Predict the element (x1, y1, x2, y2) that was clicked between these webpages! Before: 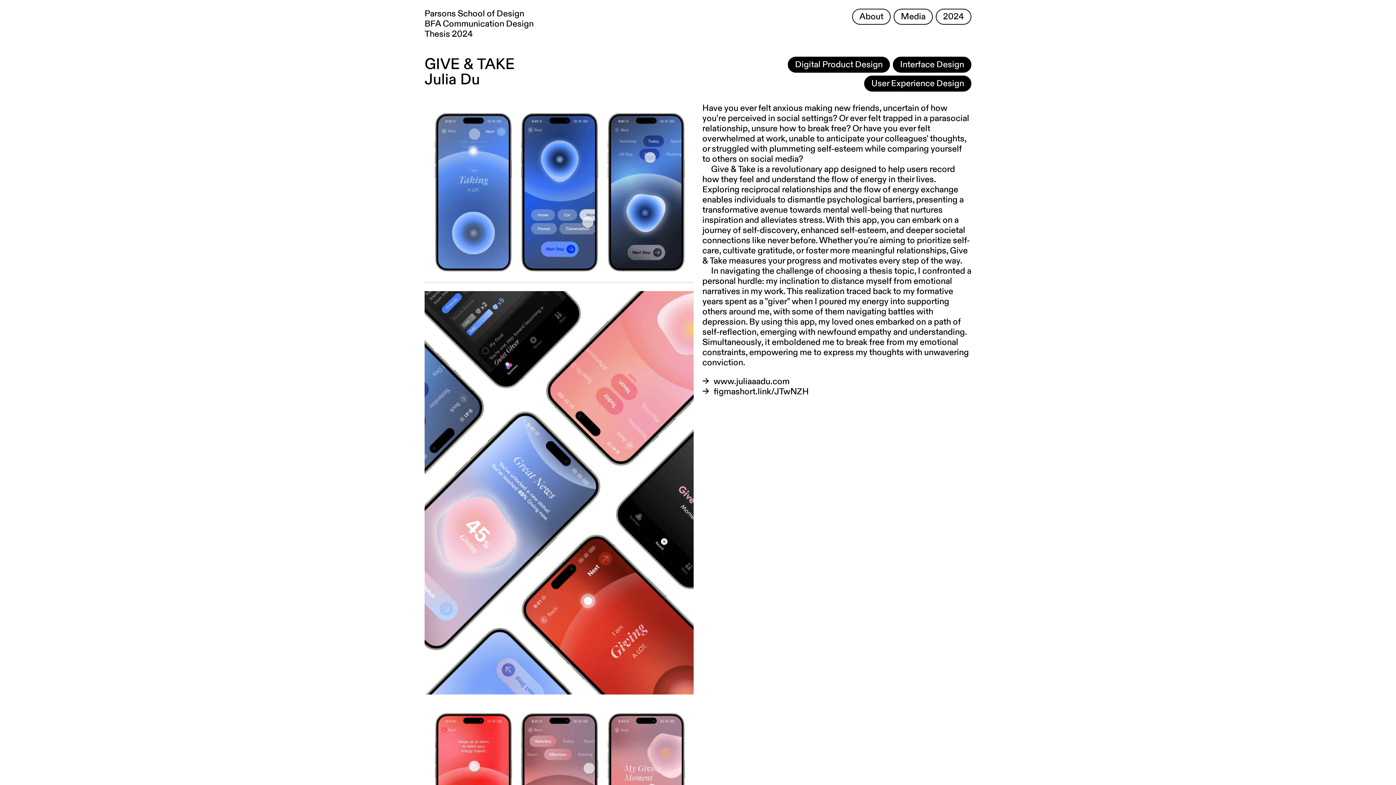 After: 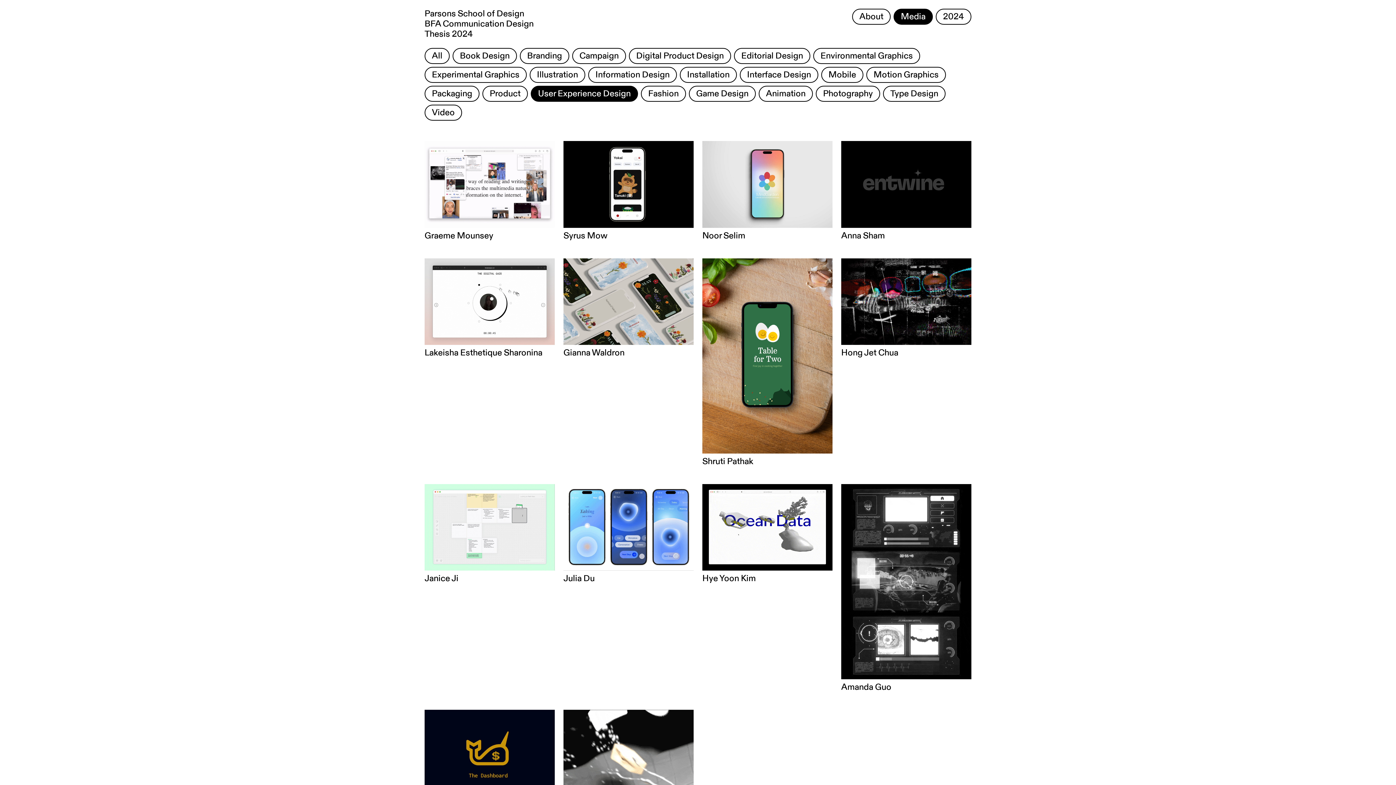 Action: label: User Experience Design bbox: (864, 75, 971, 91)